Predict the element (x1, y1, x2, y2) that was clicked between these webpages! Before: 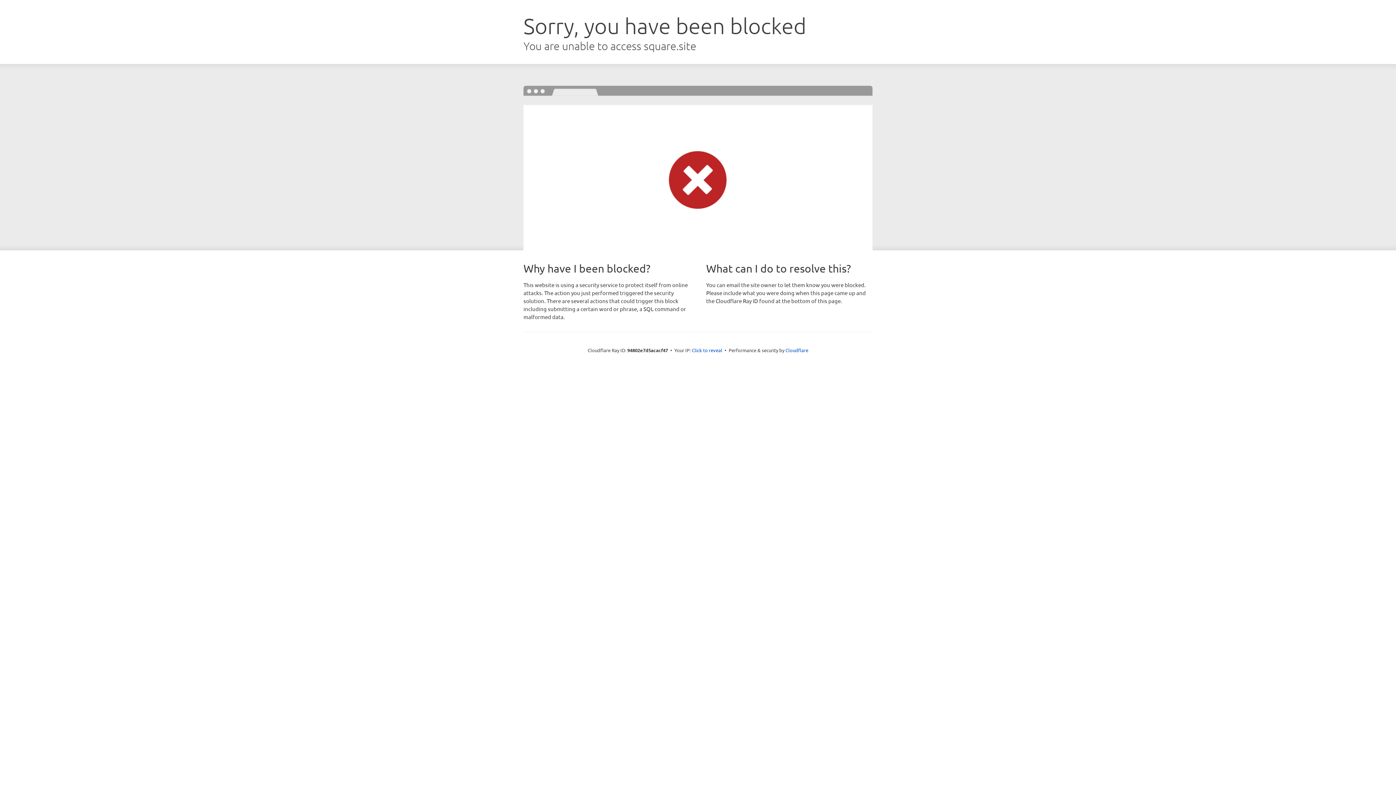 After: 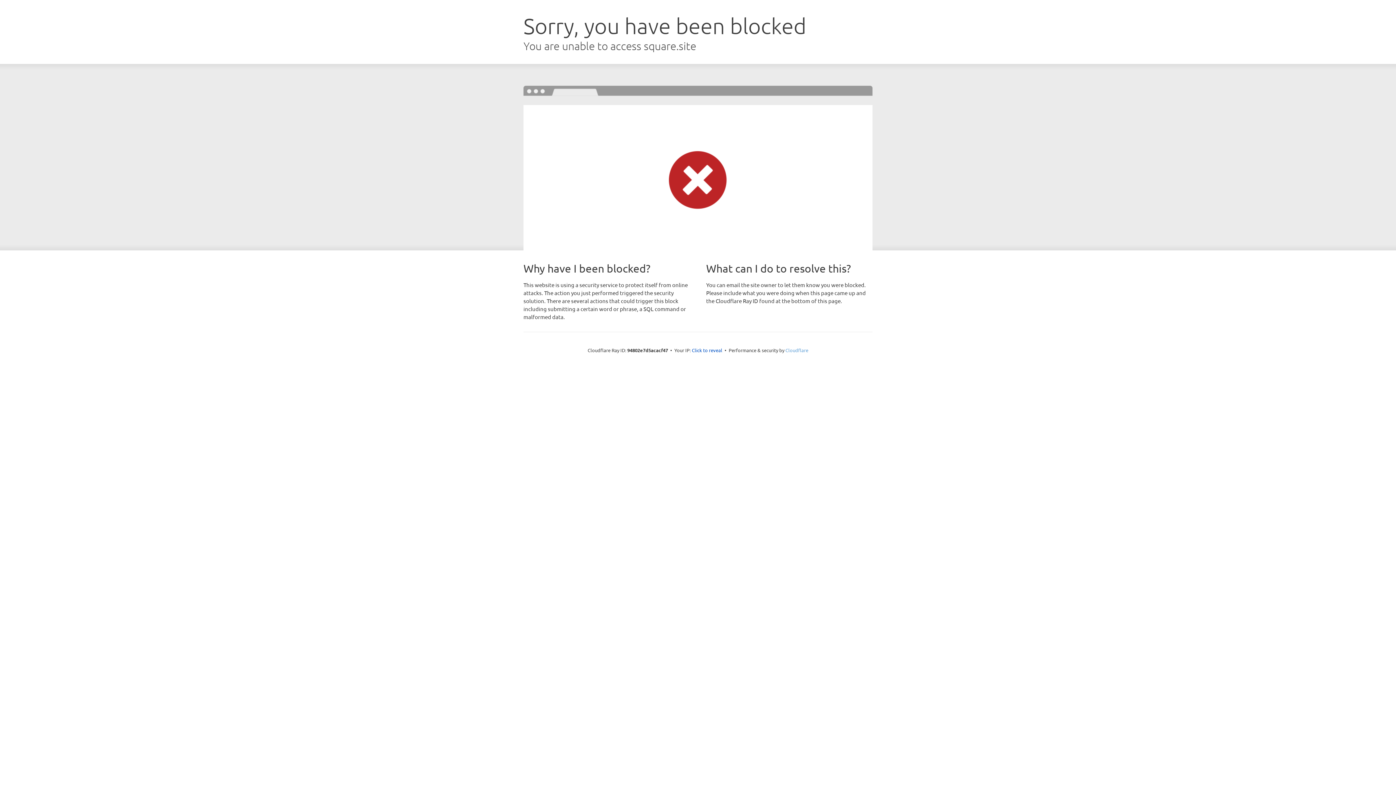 Action: bbox: (785, 347, 808, 353) label: Cloudflare